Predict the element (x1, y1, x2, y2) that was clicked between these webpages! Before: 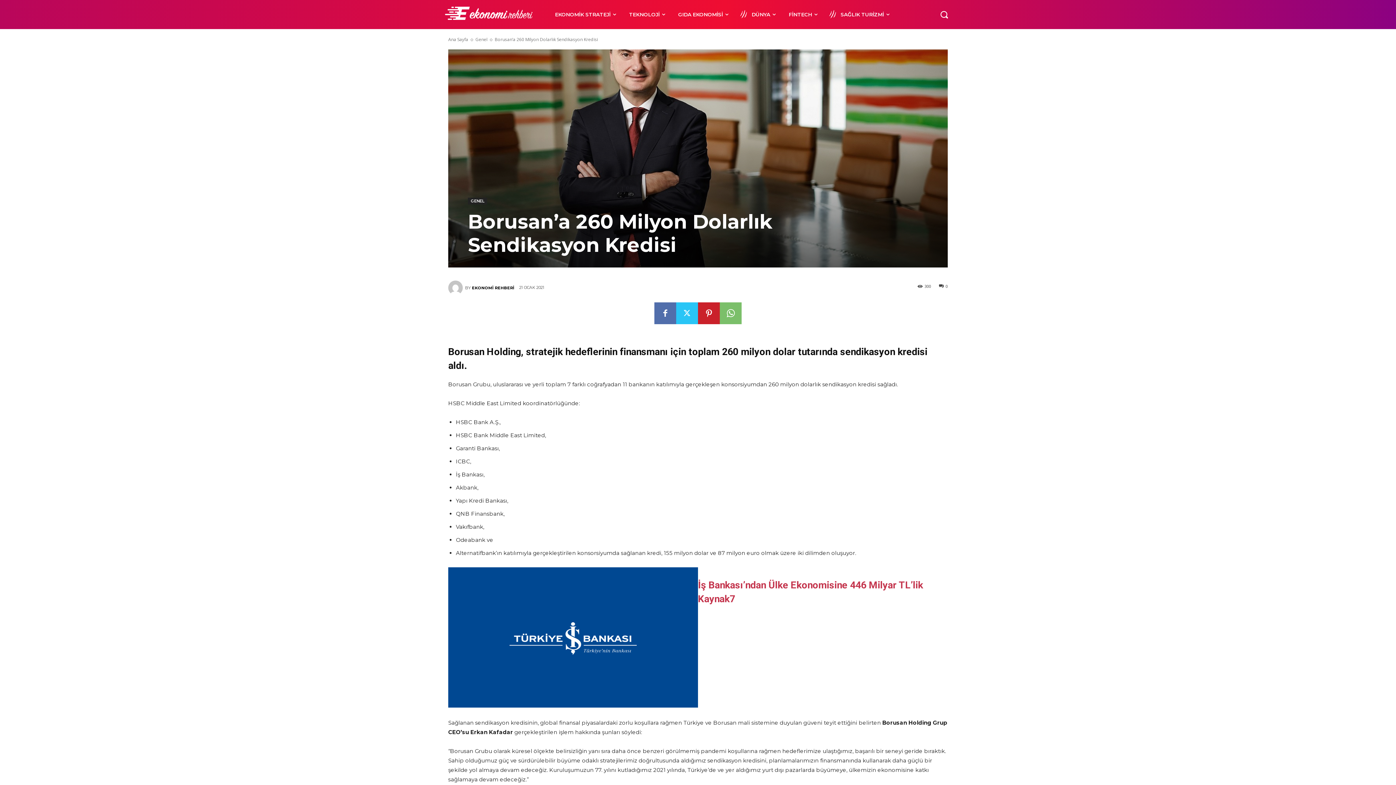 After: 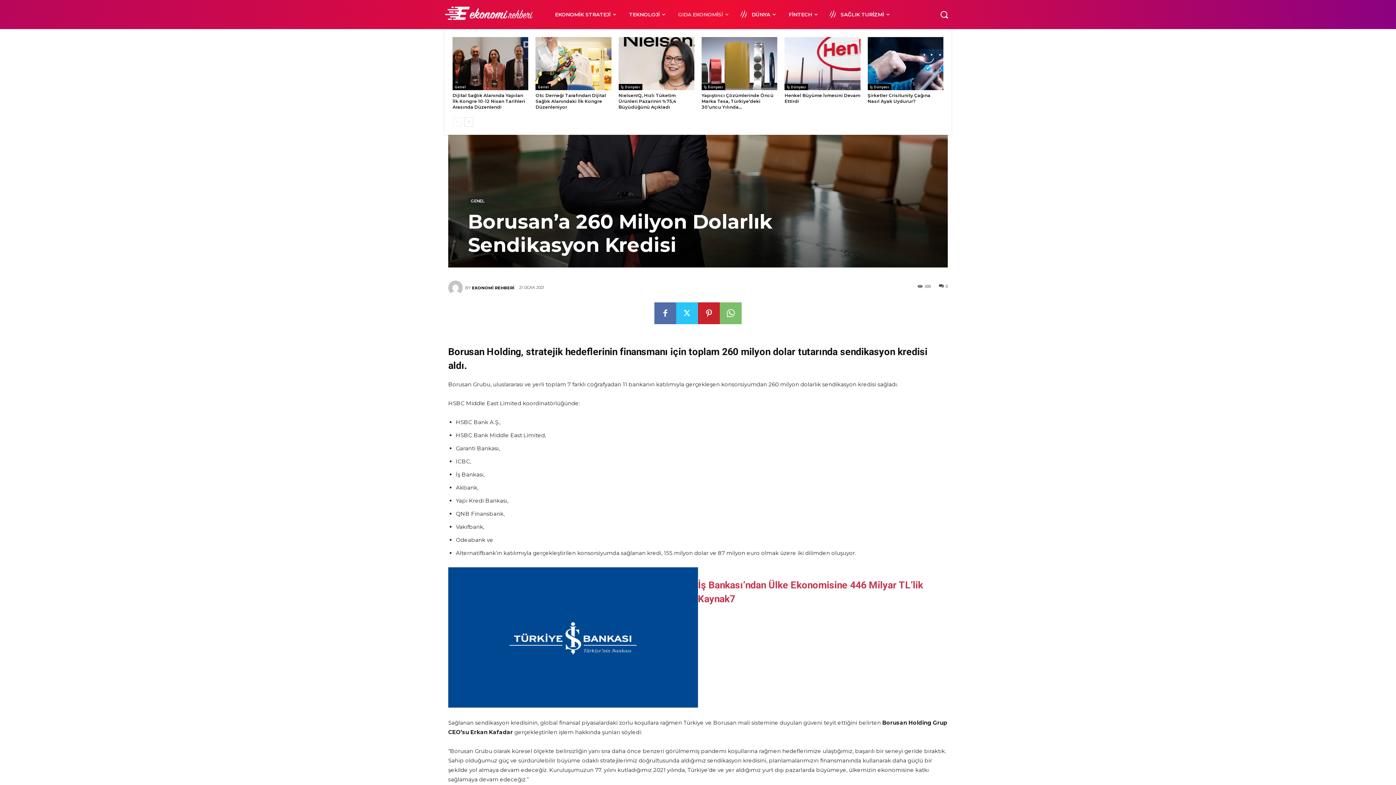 Action: bbox: (670, 0, 733, 29) label: GIDA EKONOMİSİ